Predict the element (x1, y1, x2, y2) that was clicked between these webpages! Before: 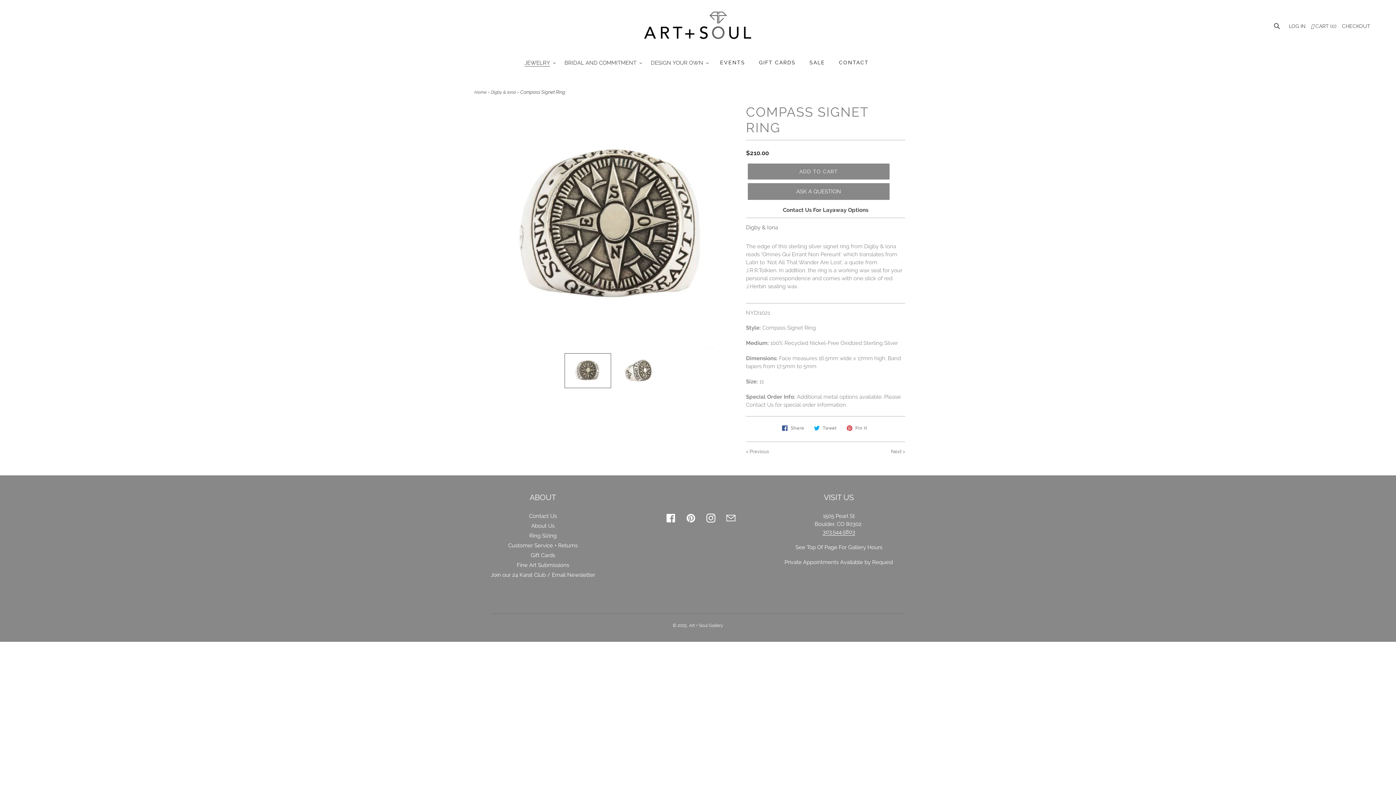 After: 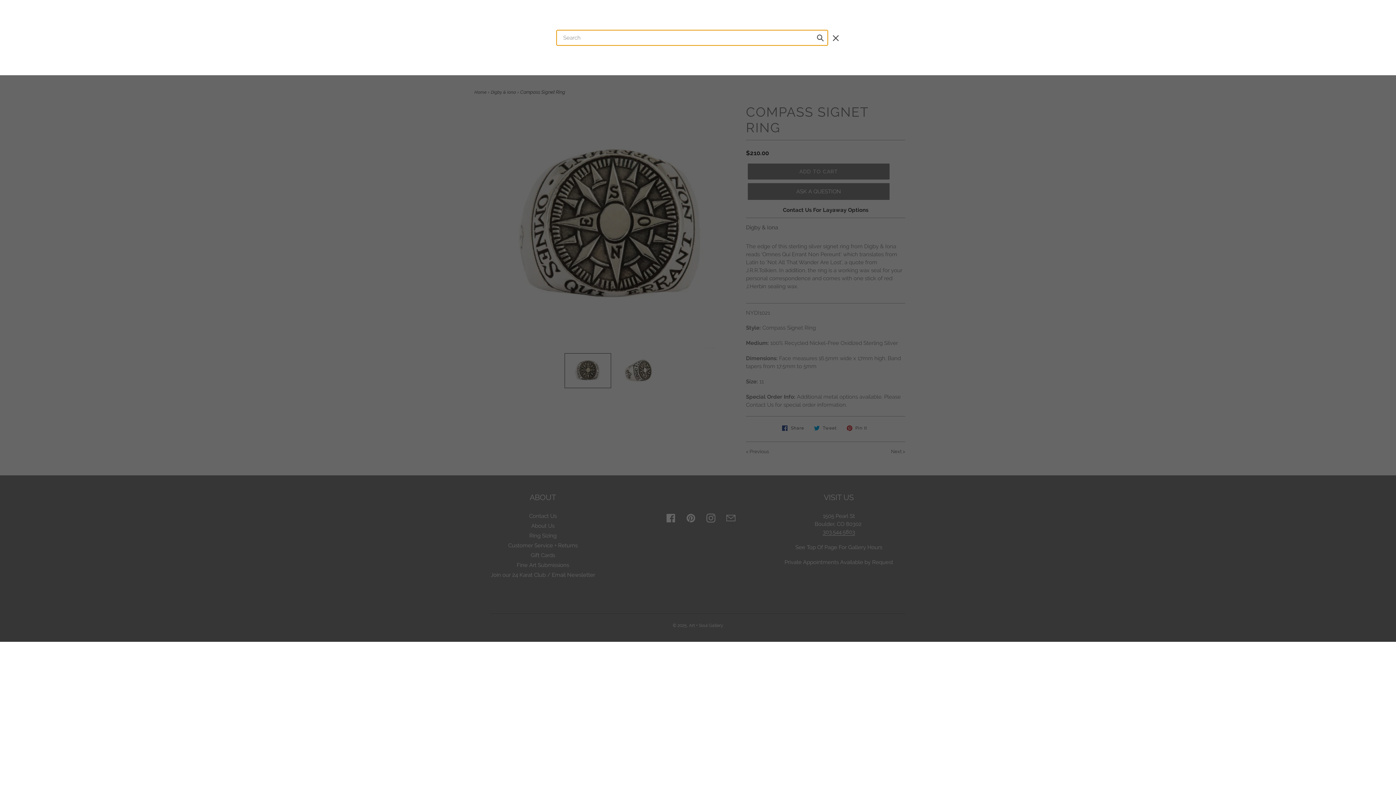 Action: bbox: (1272, 21, 1283, 29) label: Search